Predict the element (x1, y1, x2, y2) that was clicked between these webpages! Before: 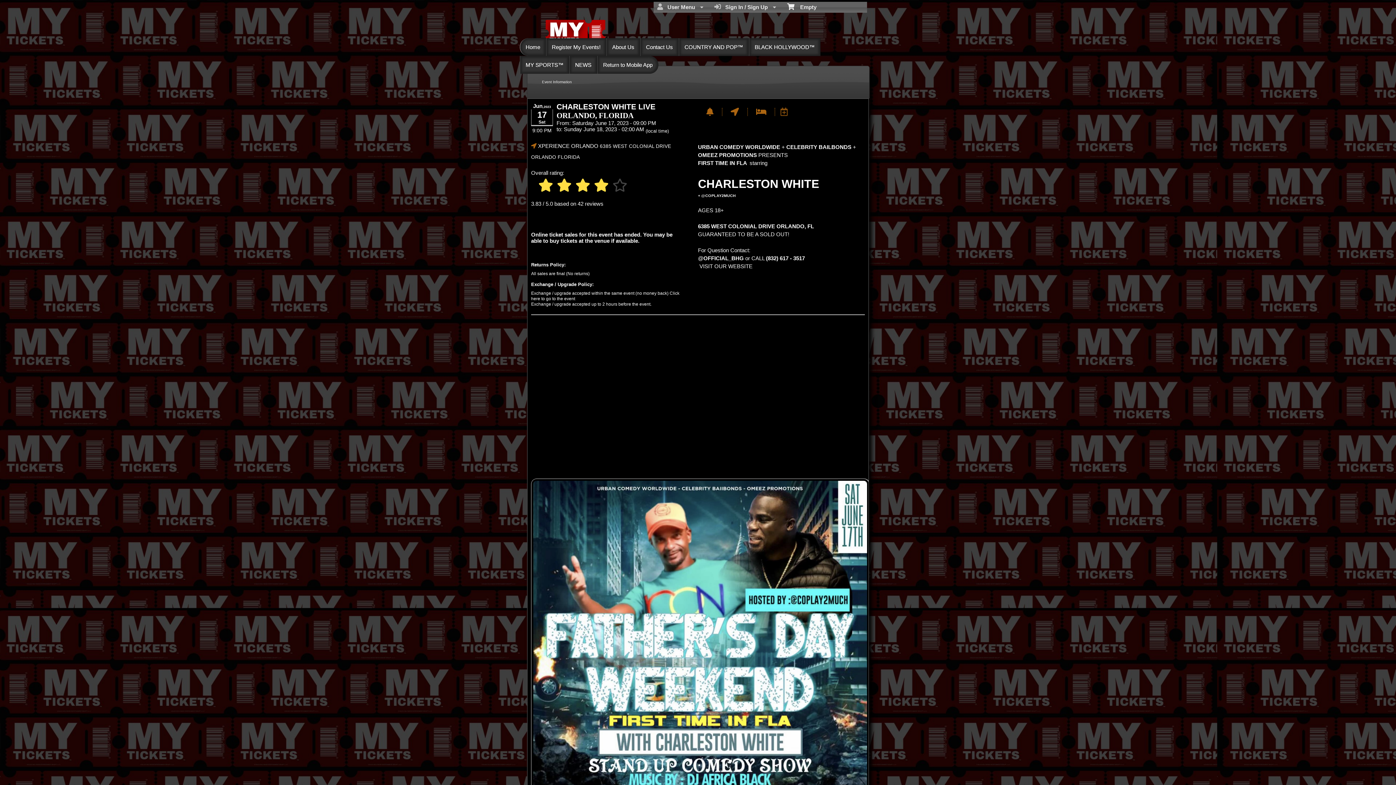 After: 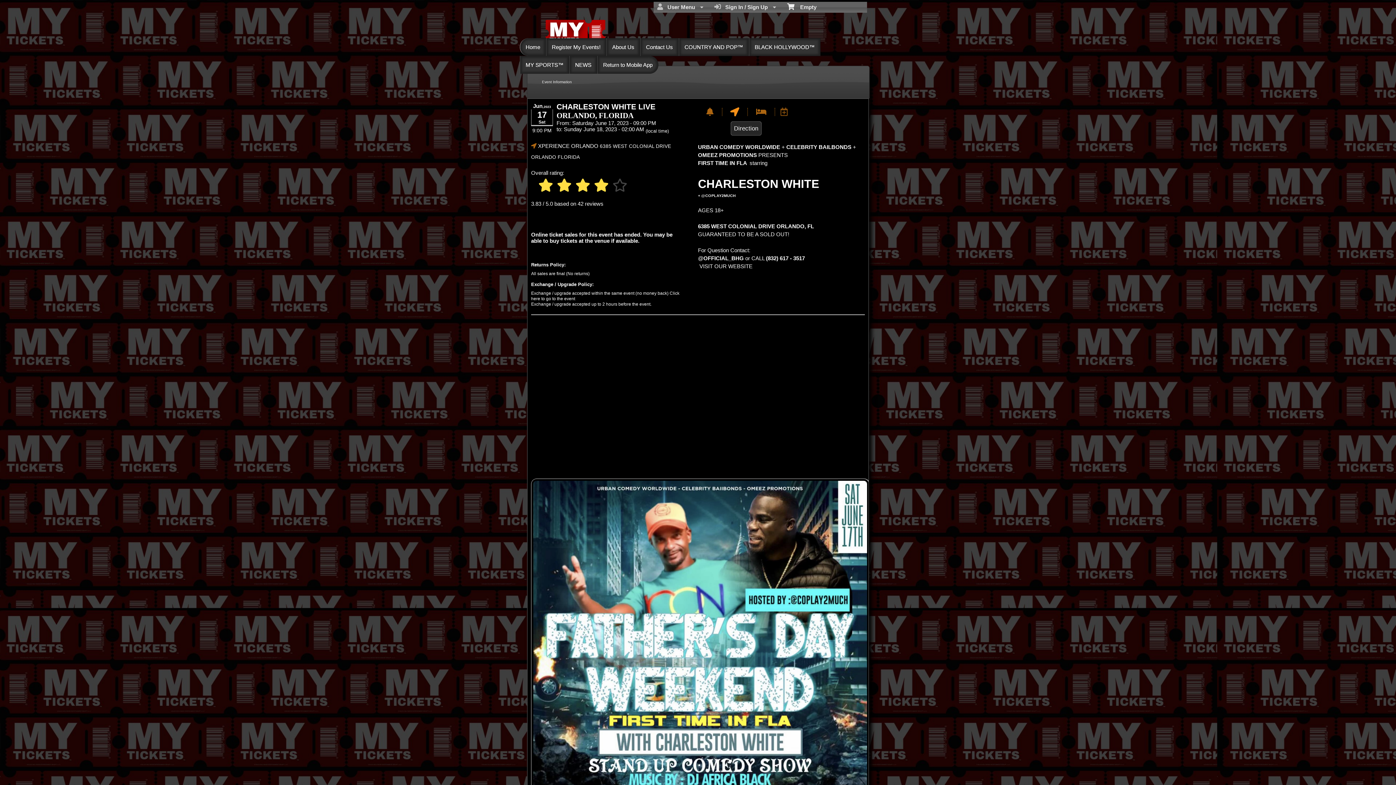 Action: bbox: (730, 109, 739, 115)